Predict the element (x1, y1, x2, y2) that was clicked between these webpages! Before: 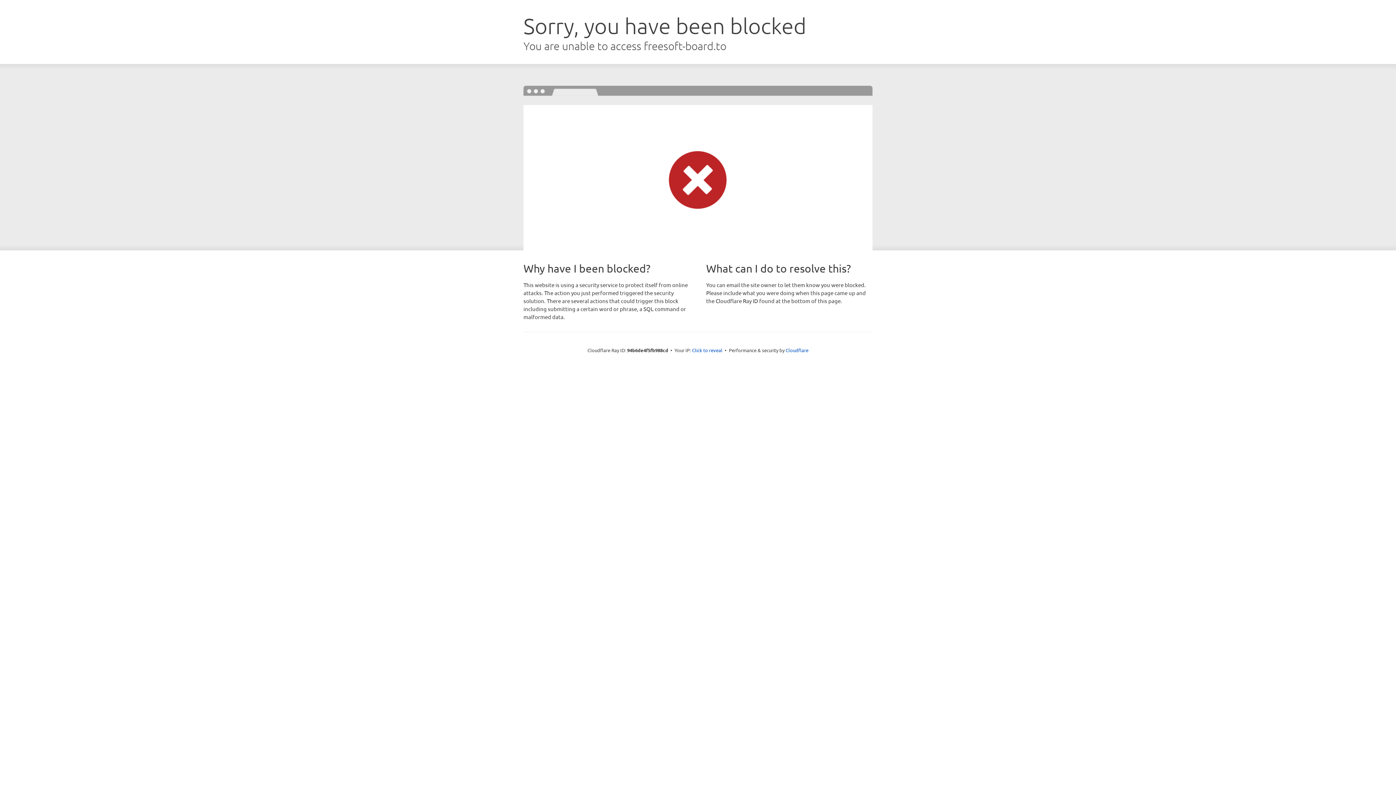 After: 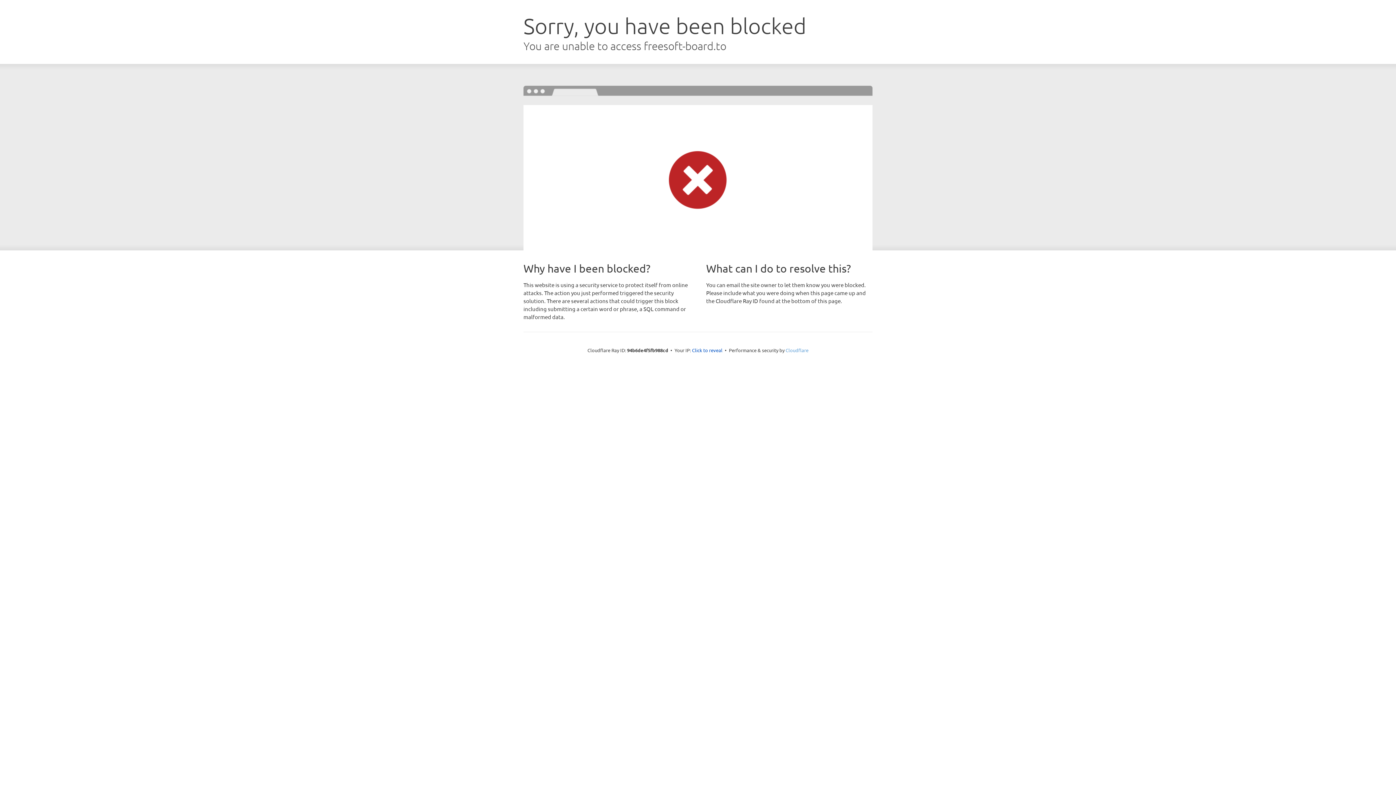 Action: bbox: (785, 347, 808, 353) label: Cloudflare